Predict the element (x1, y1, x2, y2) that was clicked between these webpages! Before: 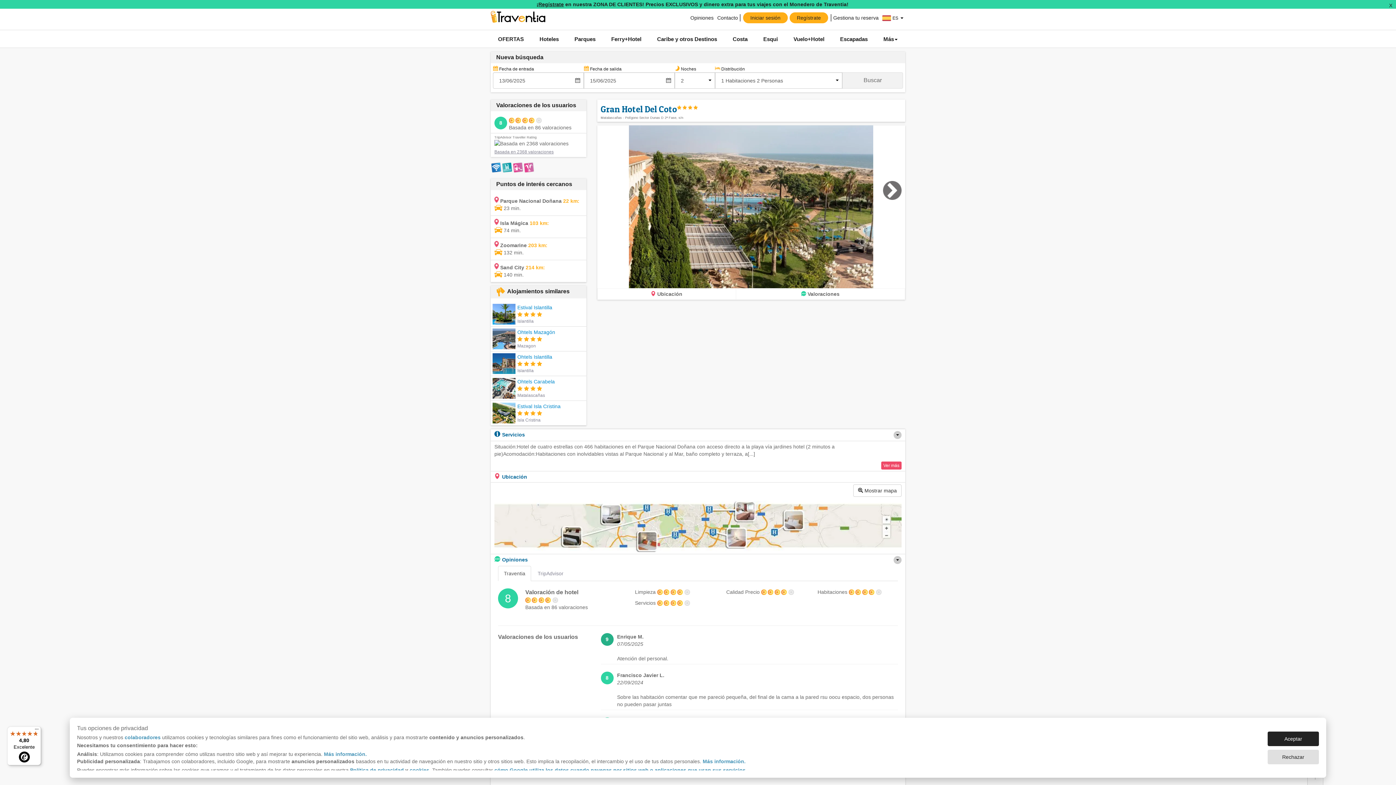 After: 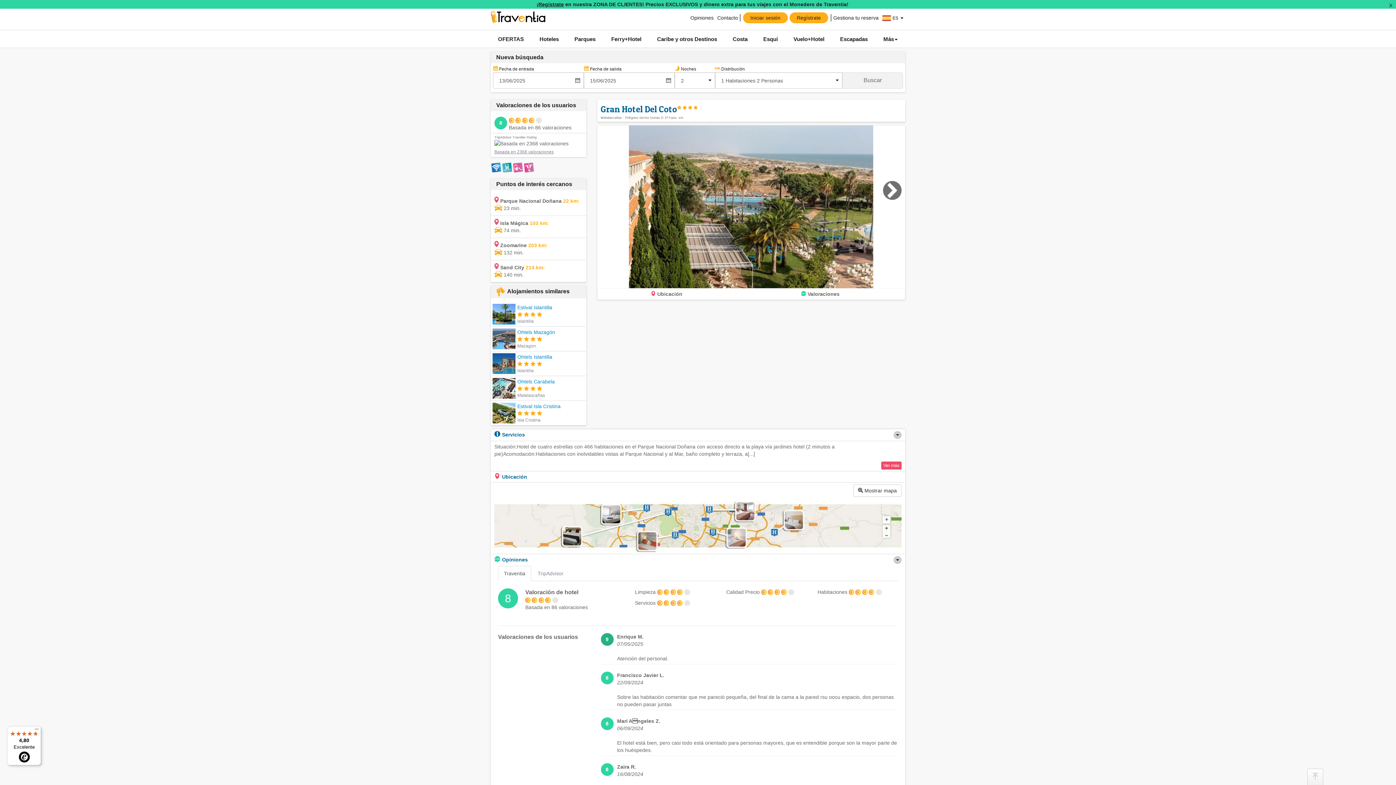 Action: label: Aceptar bbox: (1268, 731, 1319, 746)